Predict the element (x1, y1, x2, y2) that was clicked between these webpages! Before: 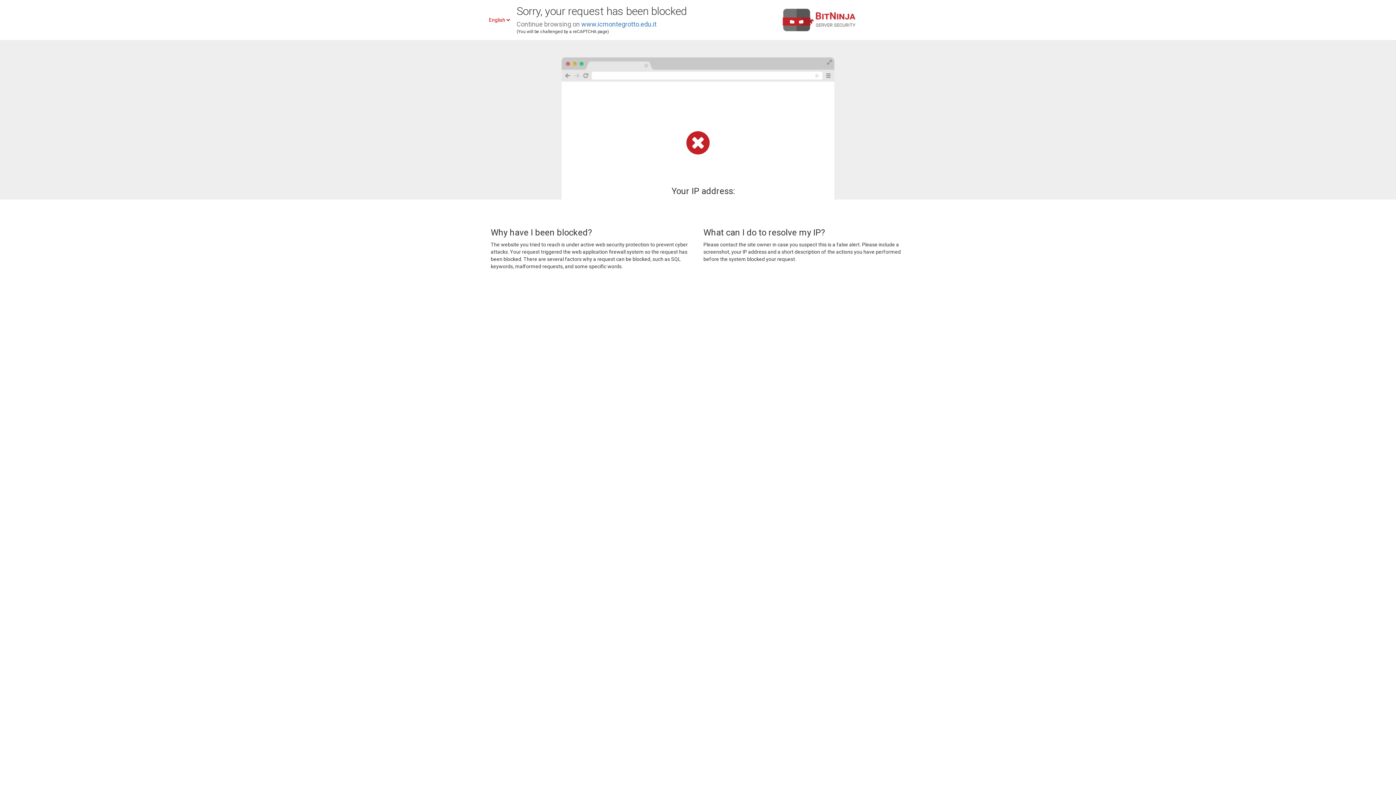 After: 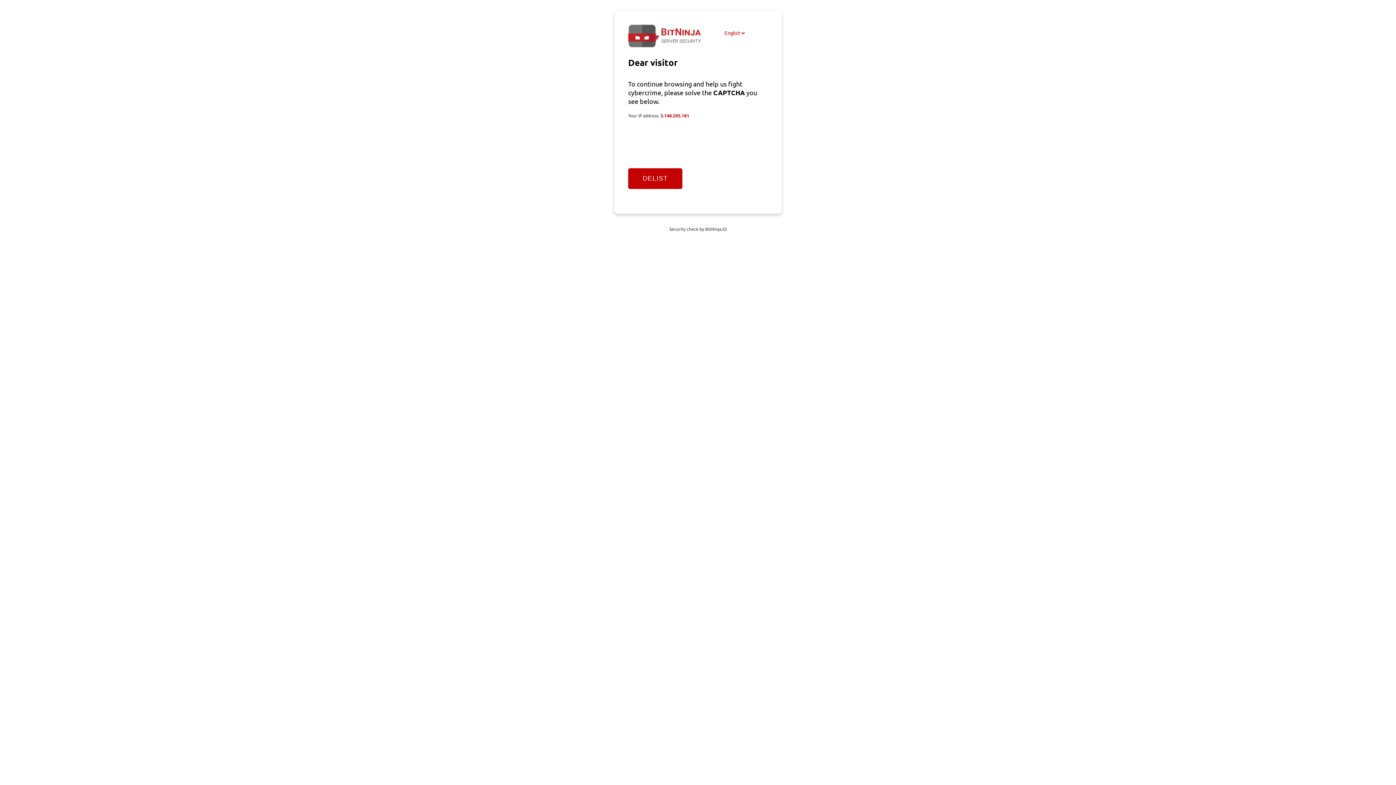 Action: label: www.icmontegrotto.edu.it bbox: (581, 20, 656, 28)